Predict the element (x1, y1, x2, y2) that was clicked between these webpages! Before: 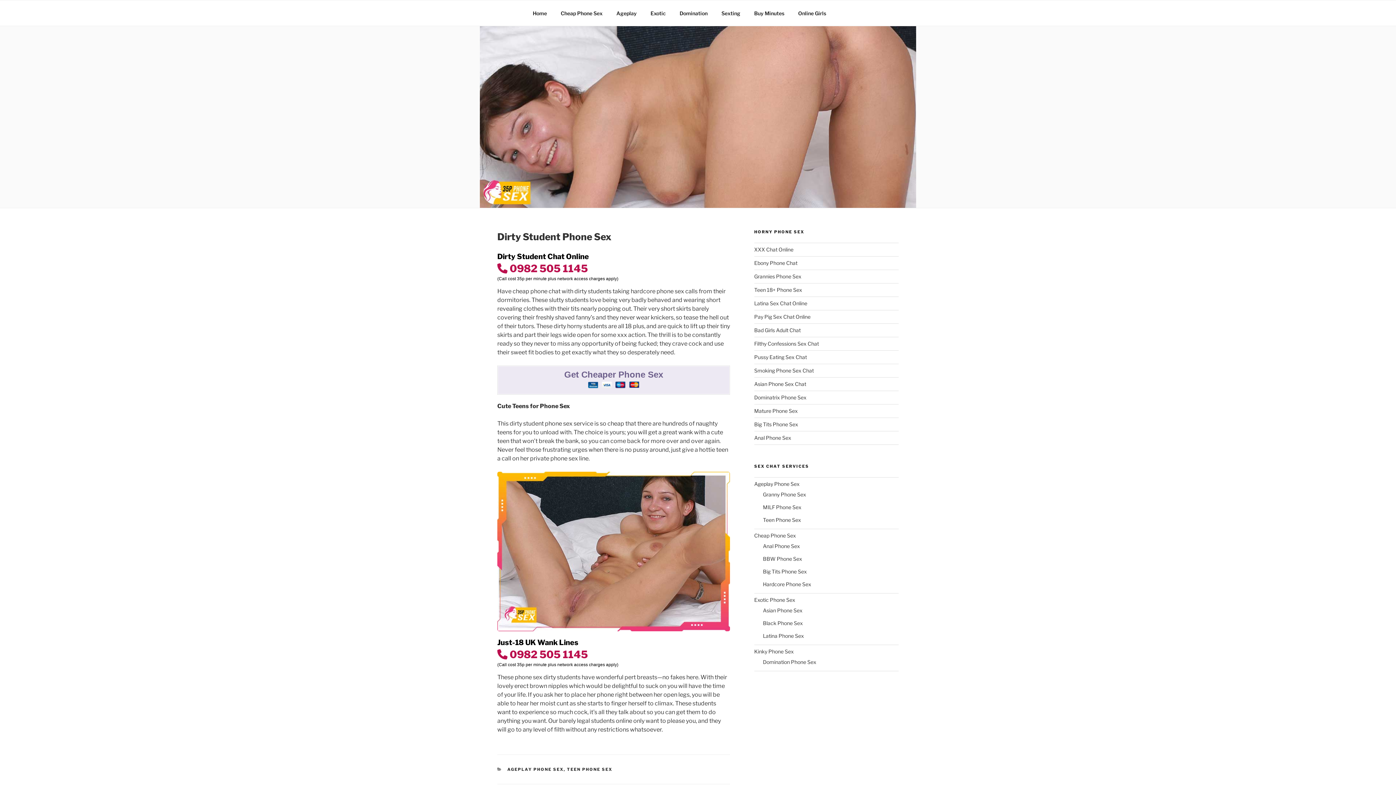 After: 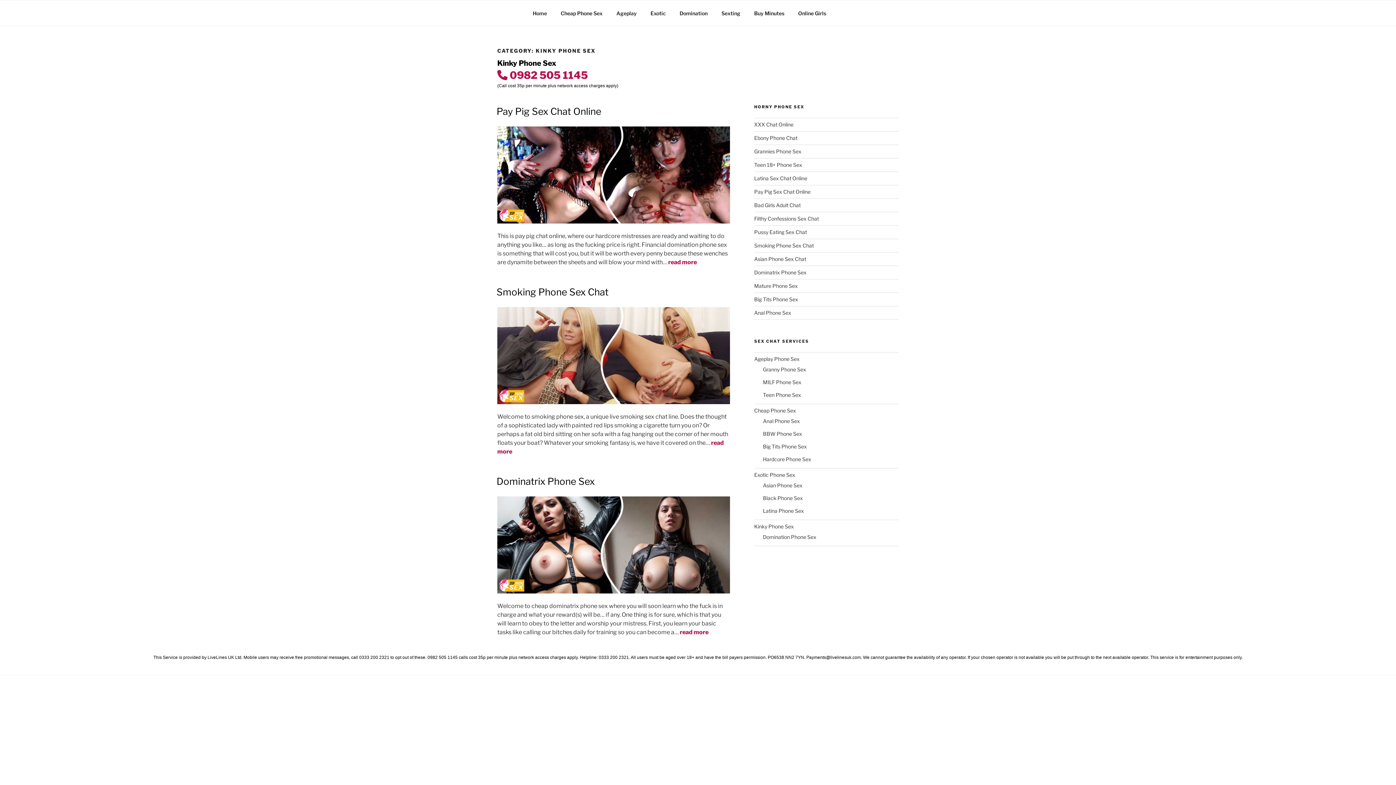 Action: label: Kinky Phone Sex bbox: (754, 648, 794, 654)